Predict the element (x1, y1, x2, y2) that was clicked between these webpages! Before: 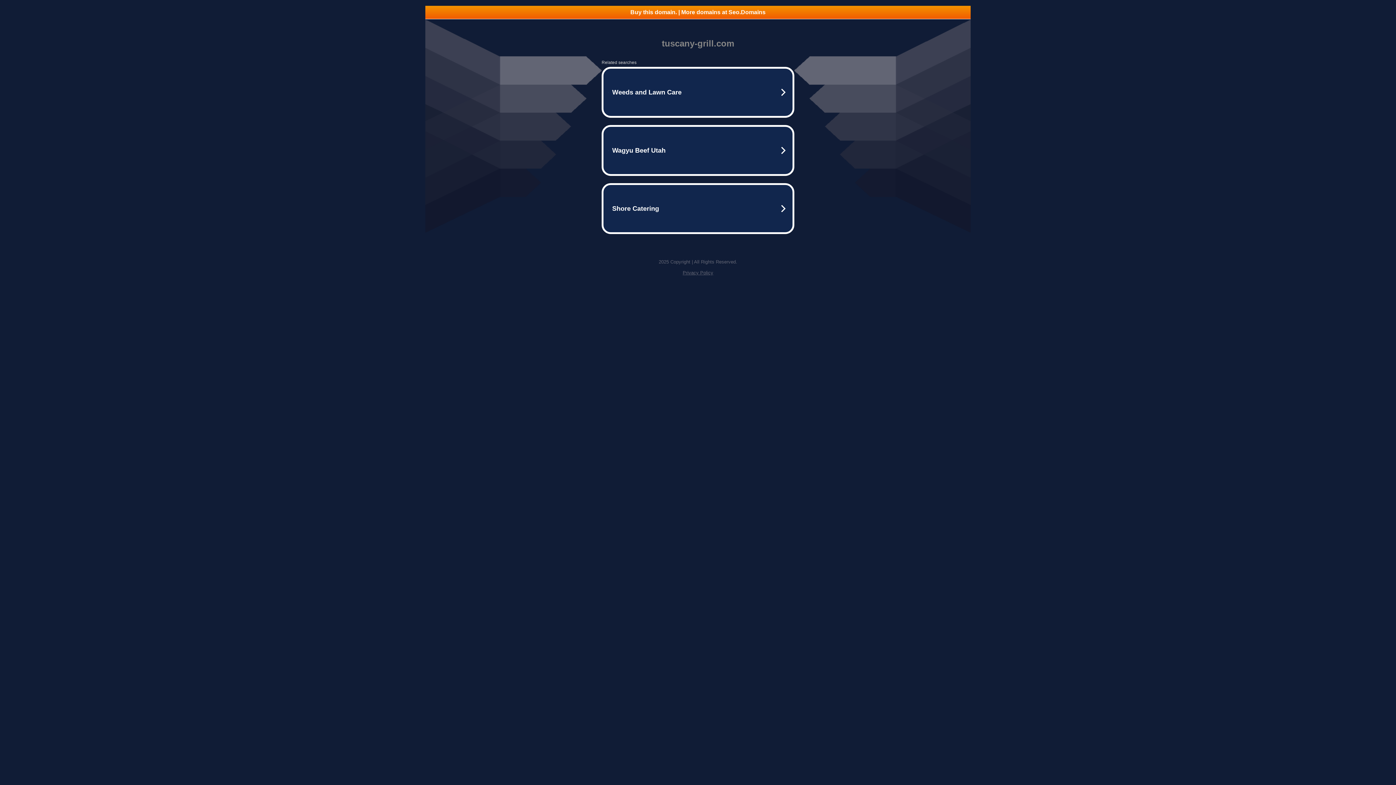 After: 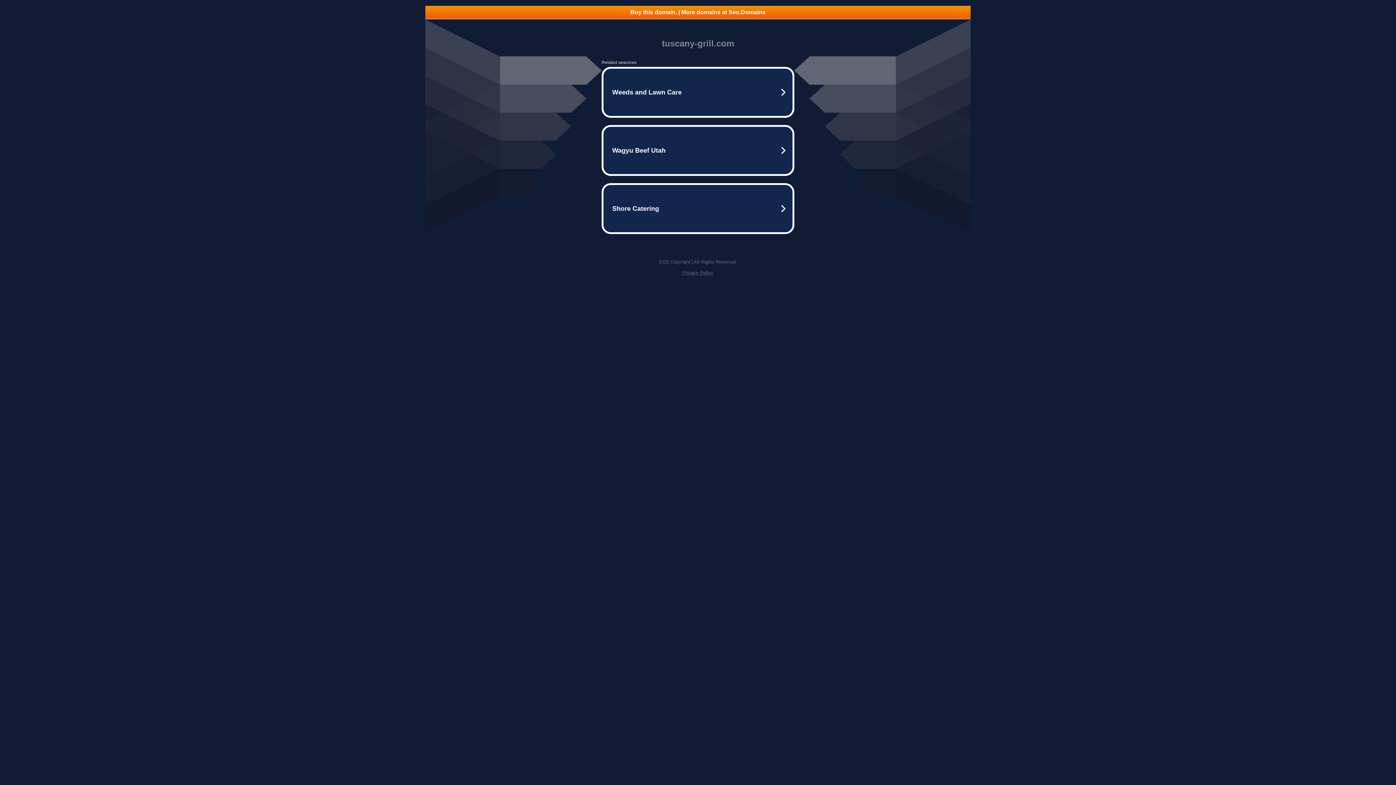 Action: label: Buy this domain. | More domains at Seo.Domains bbox: (425, 5, 970, 18)